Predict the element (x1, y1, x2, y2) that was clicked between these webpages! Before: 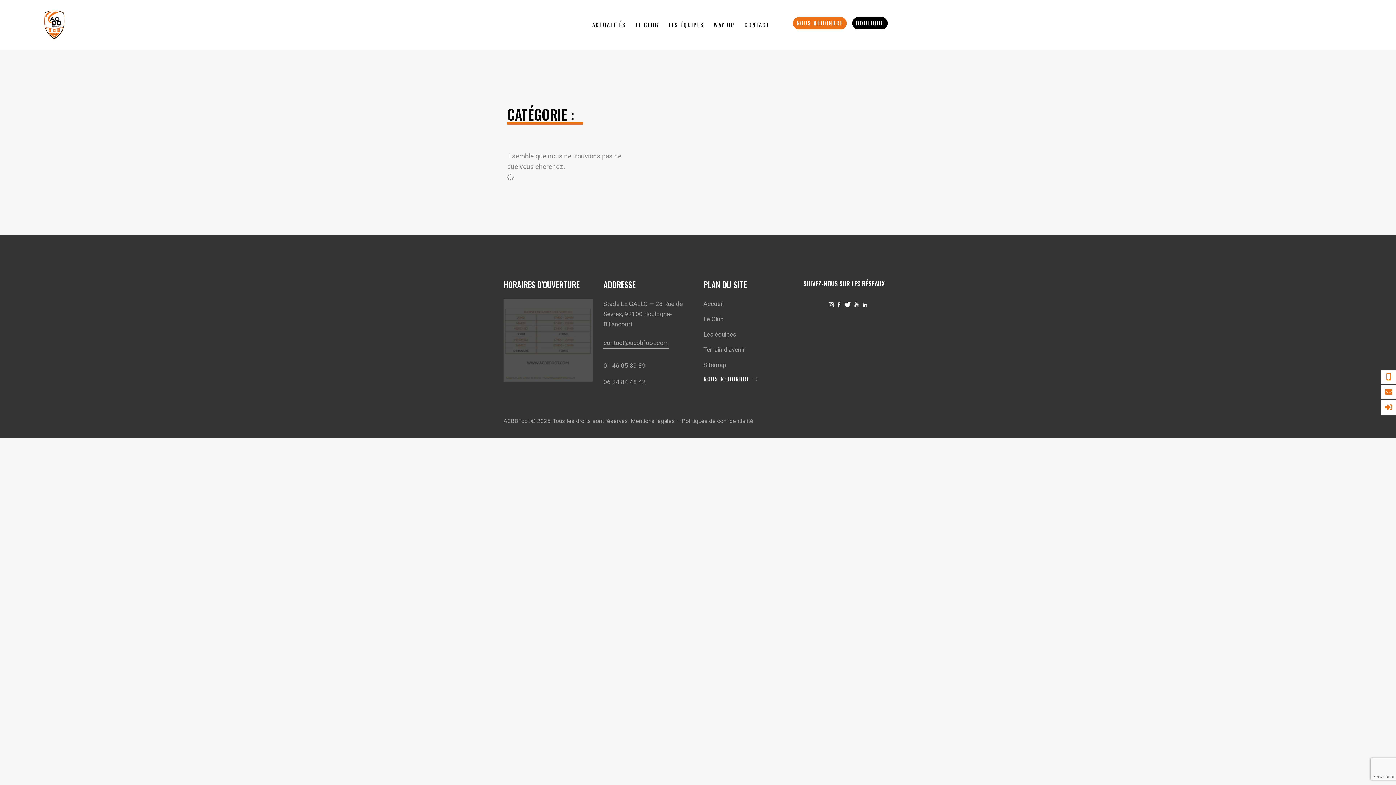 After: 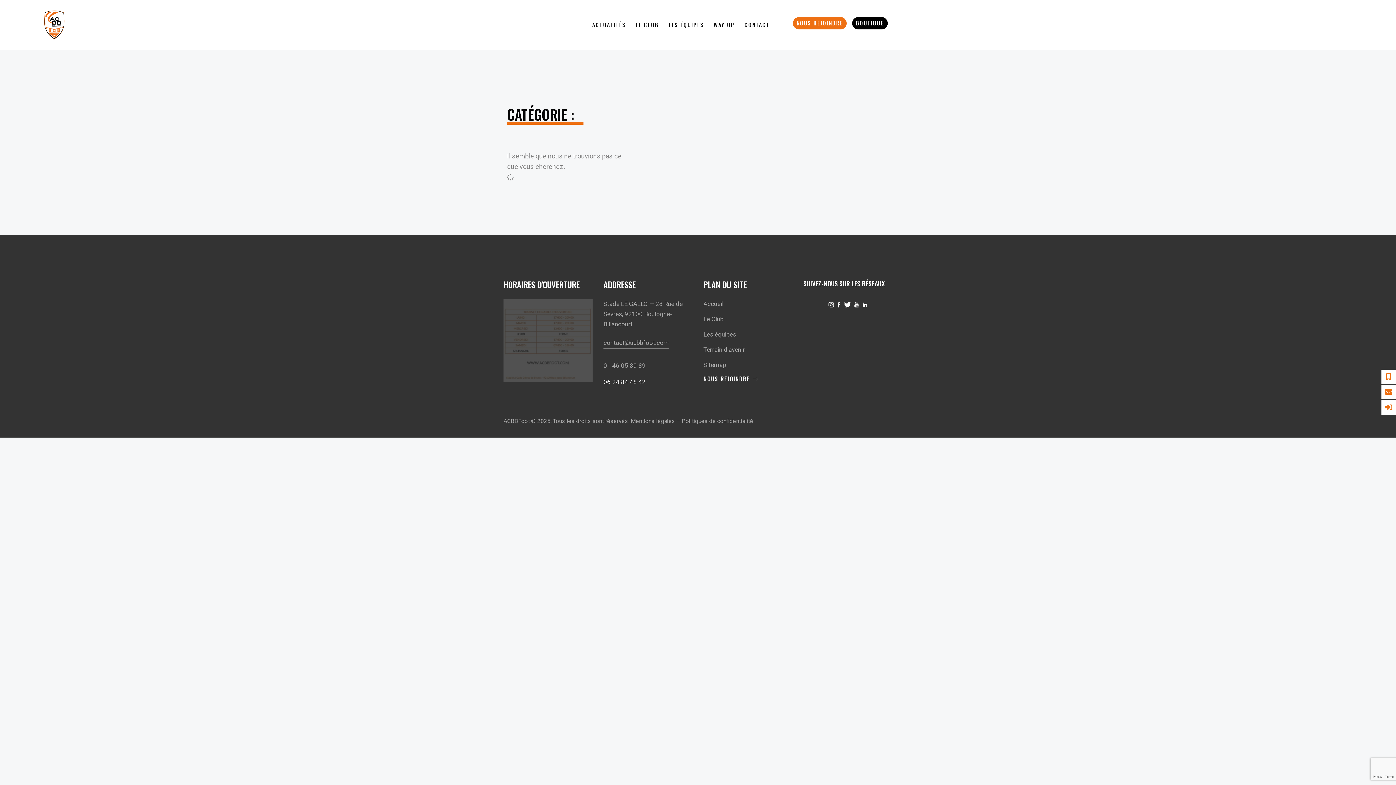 Action: label: 06 24 84 48 42 bbox: (603, 378, 645, 385)